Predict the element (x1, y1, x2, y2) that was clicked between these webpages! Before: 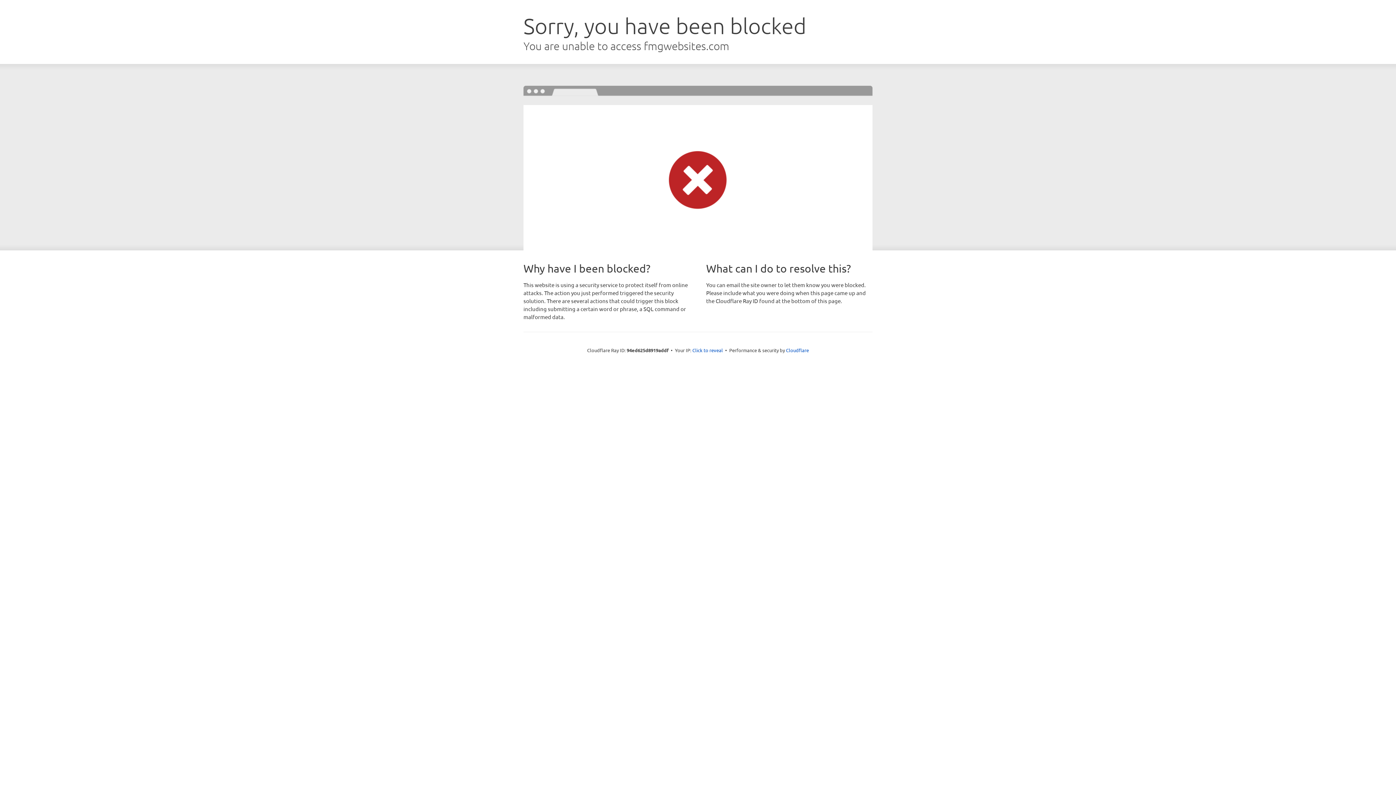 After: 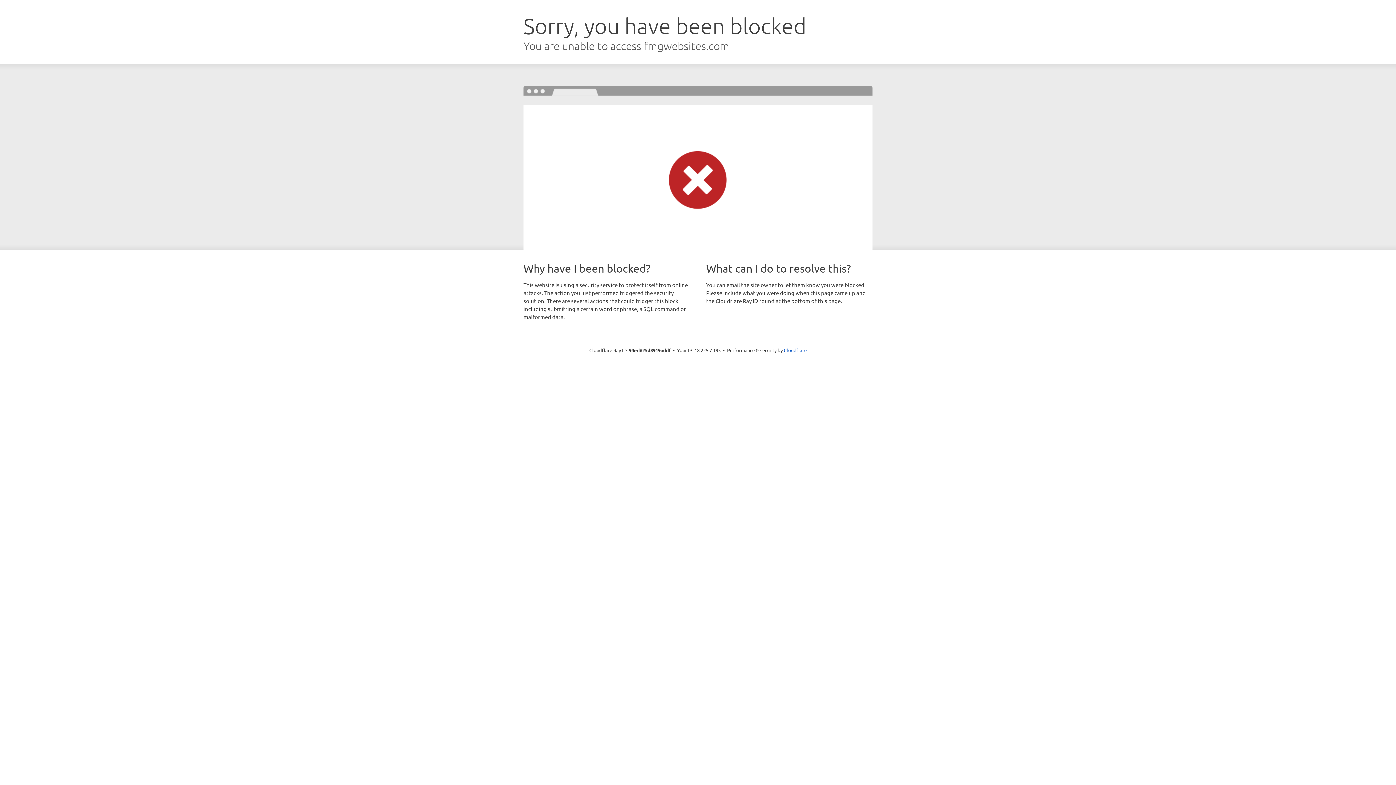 Action: bbox: (692, 346, 723, 353) label: Click to reveal